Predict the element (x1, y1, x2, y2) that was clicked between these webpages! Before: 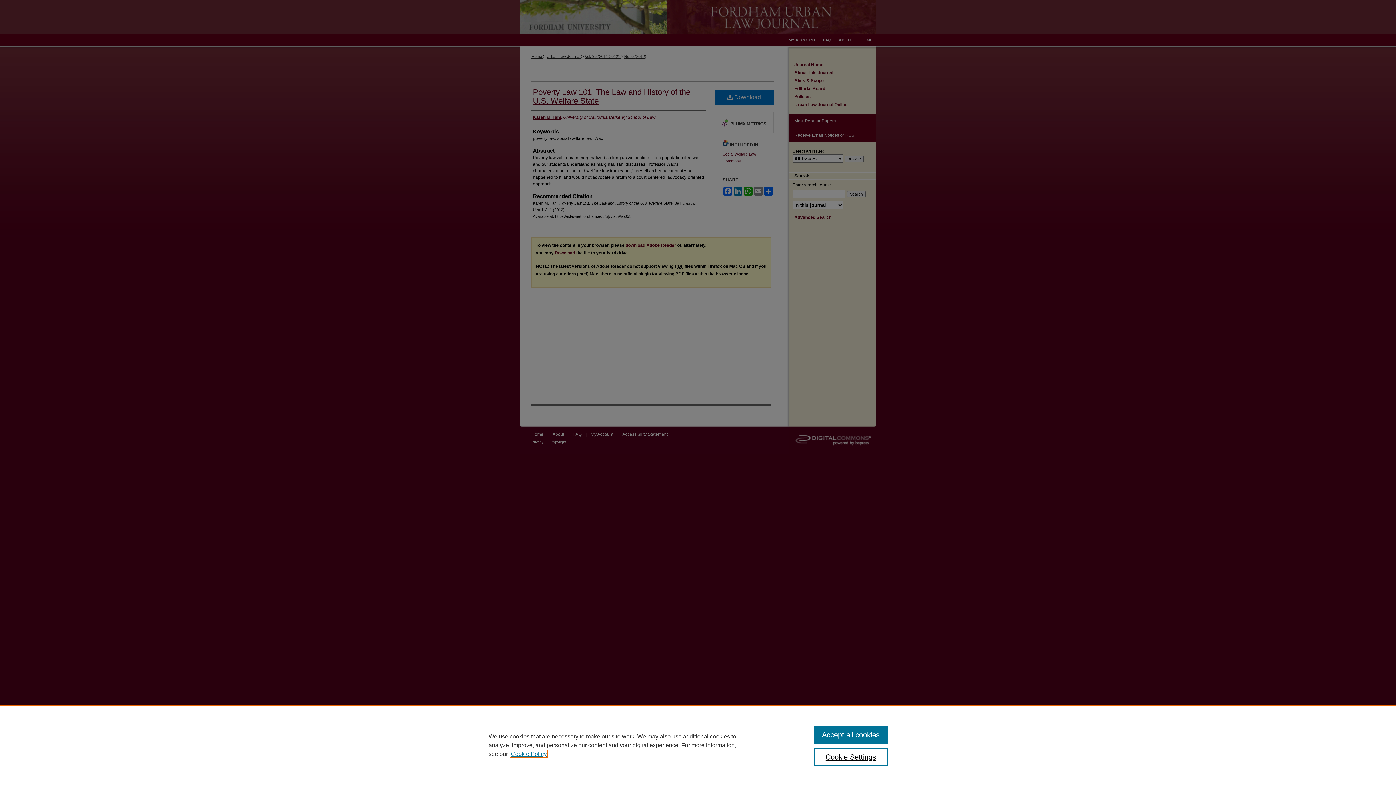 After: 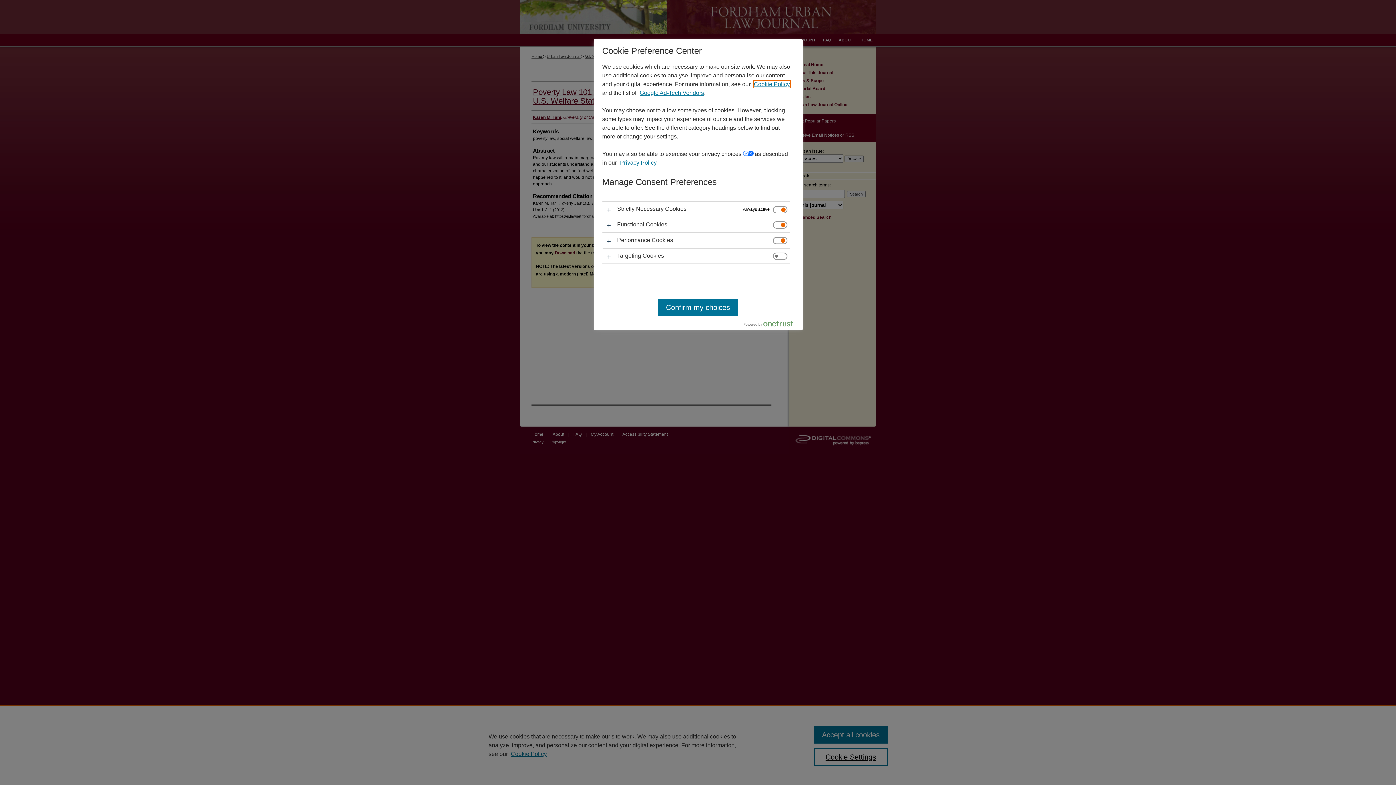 Action: bbox: (814, 748, 887, 766) label: Cookie Settings